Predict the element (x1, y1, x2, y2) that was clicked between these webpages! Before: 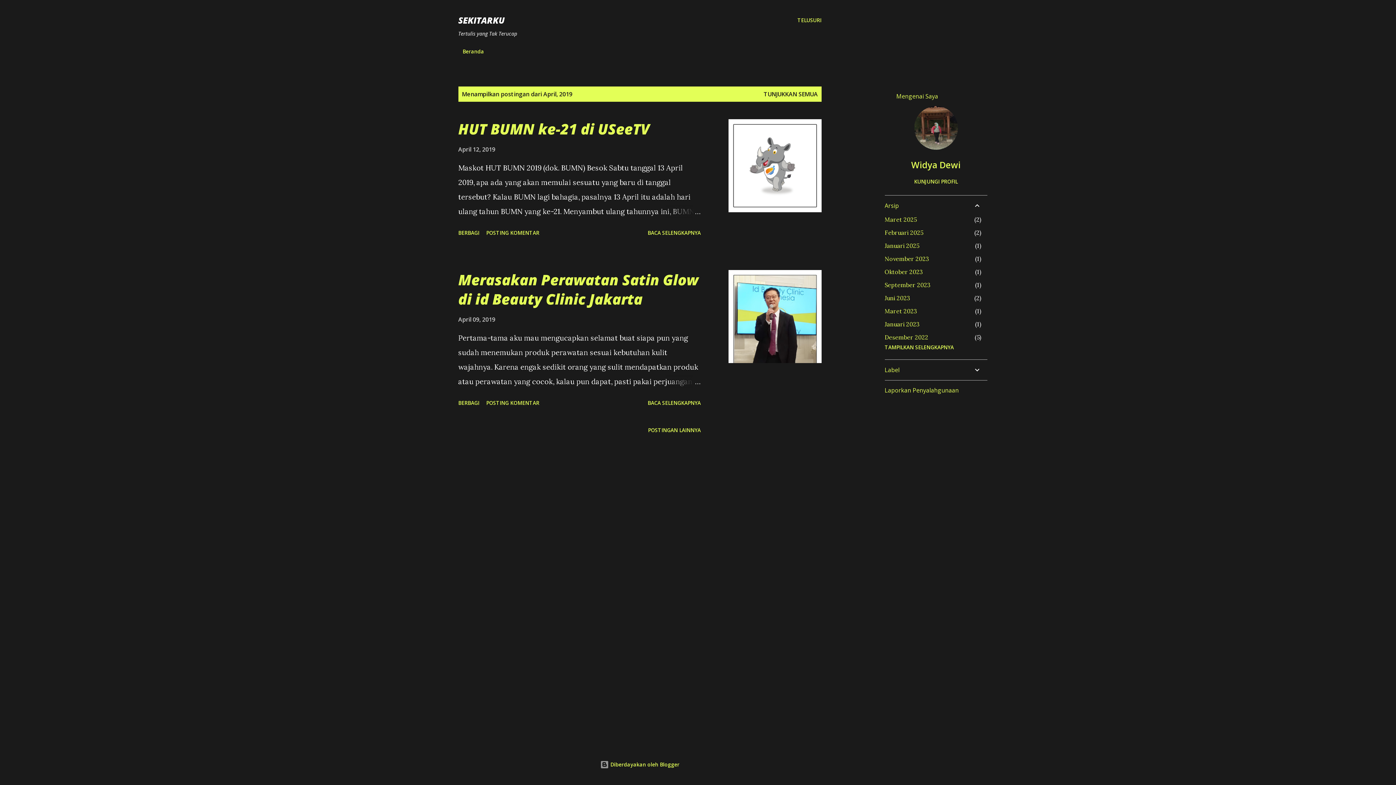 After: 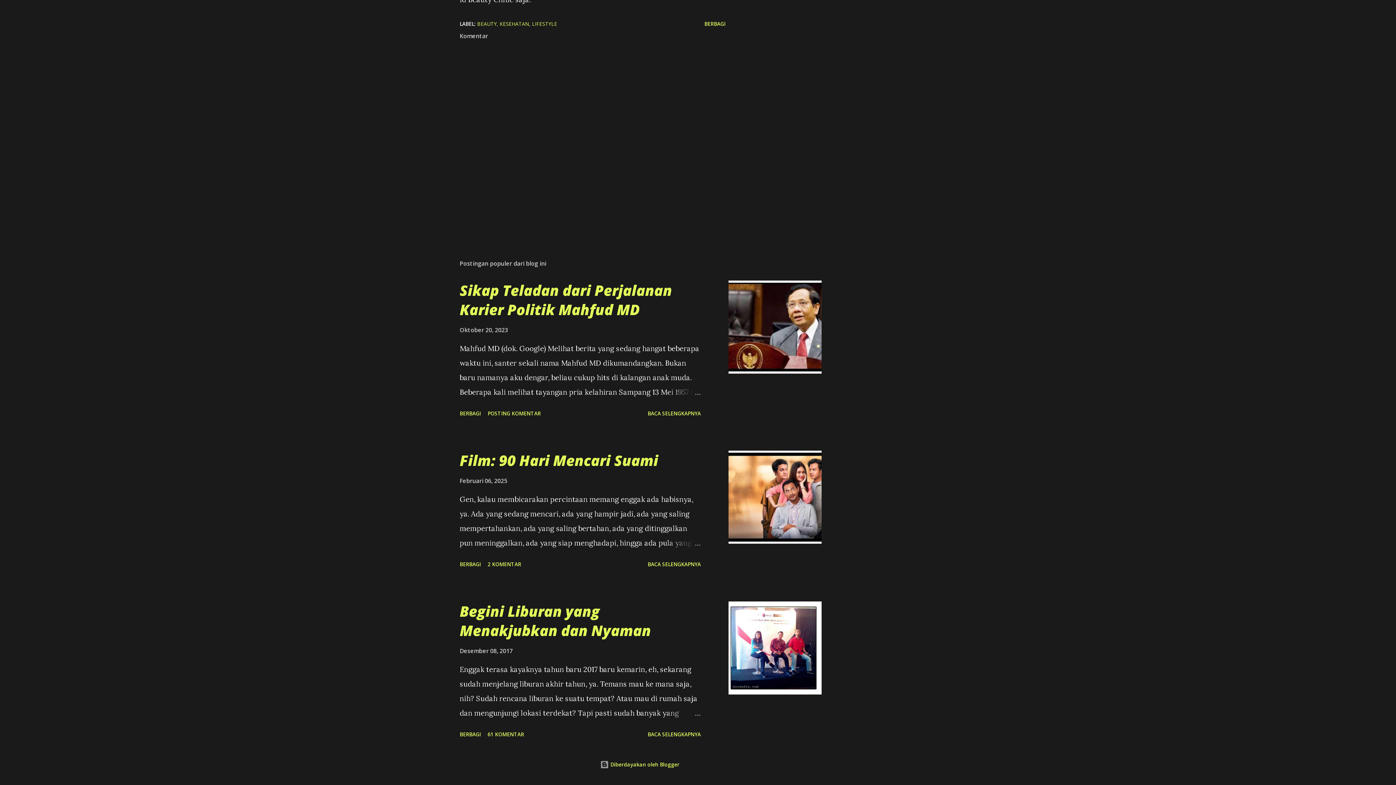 Action: bbox: (483, 396, 542, 409) label: POSTING KOMENTAR